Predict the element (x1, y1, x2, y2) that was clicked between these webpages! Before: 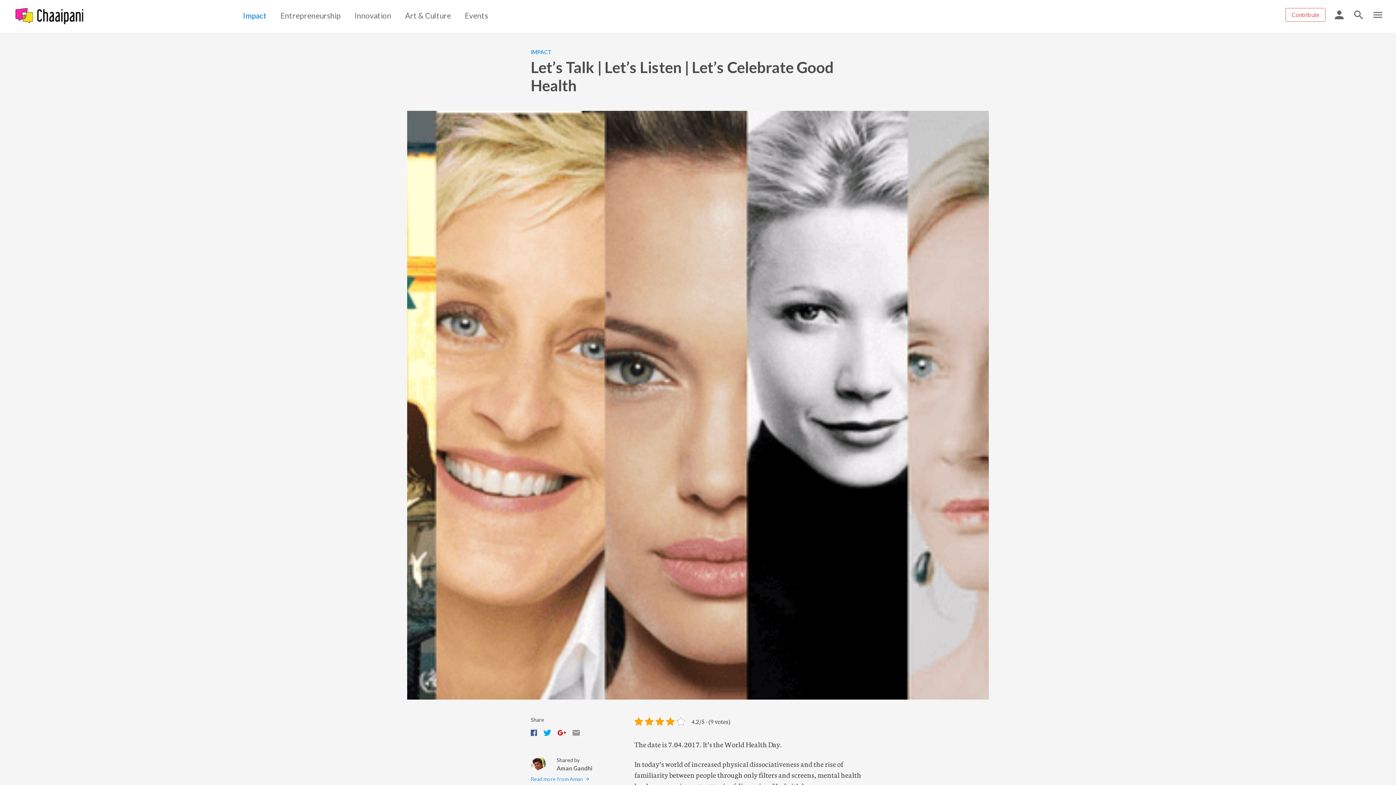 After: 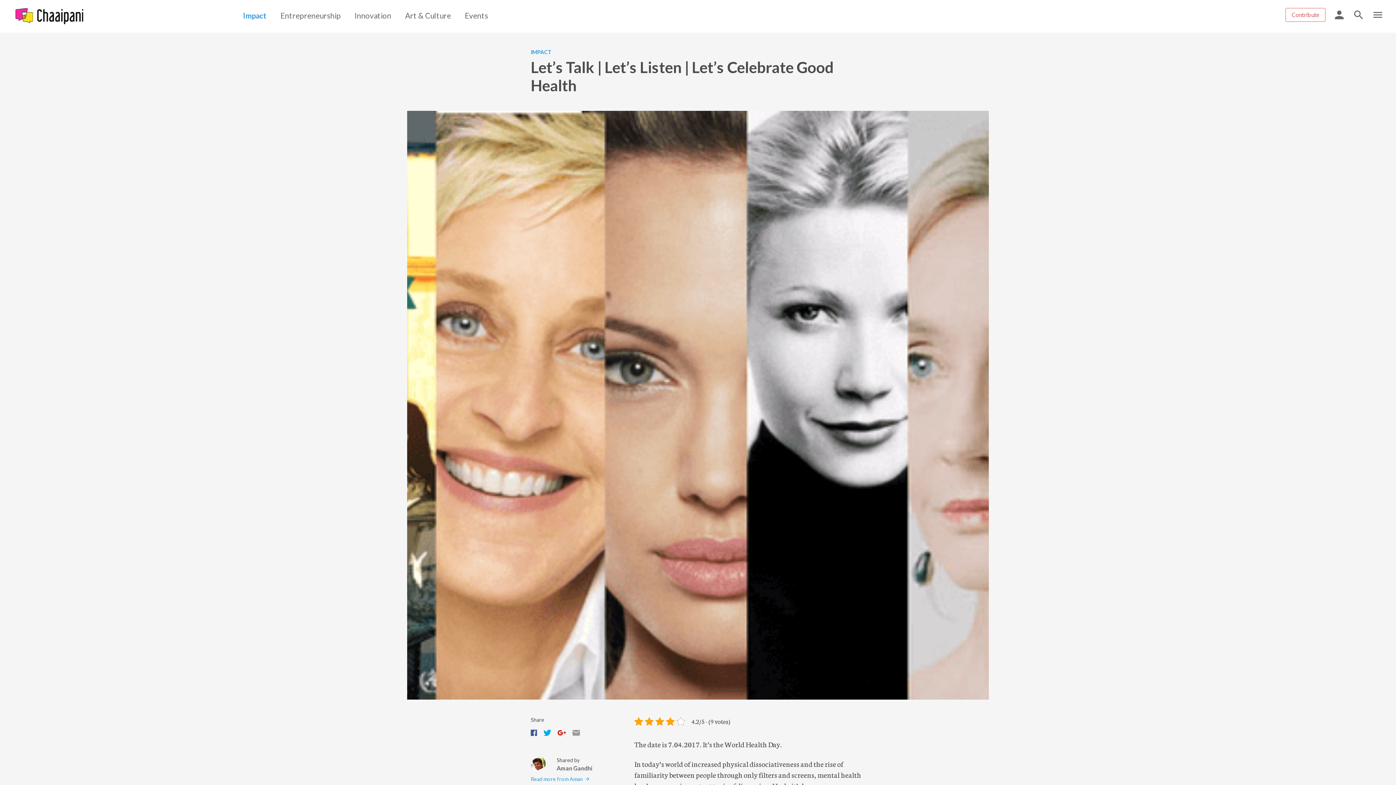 Action: bbox: (557, 728, 566, 738)